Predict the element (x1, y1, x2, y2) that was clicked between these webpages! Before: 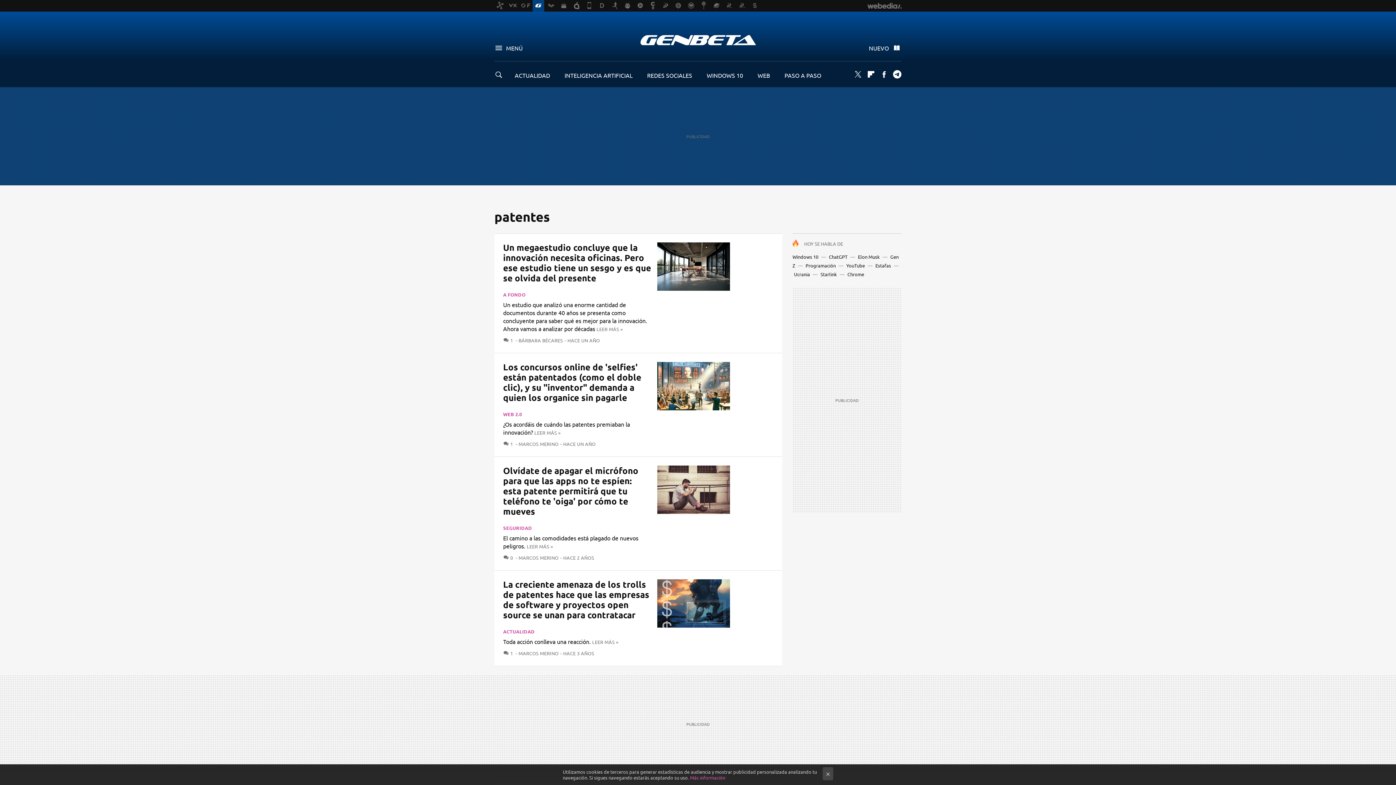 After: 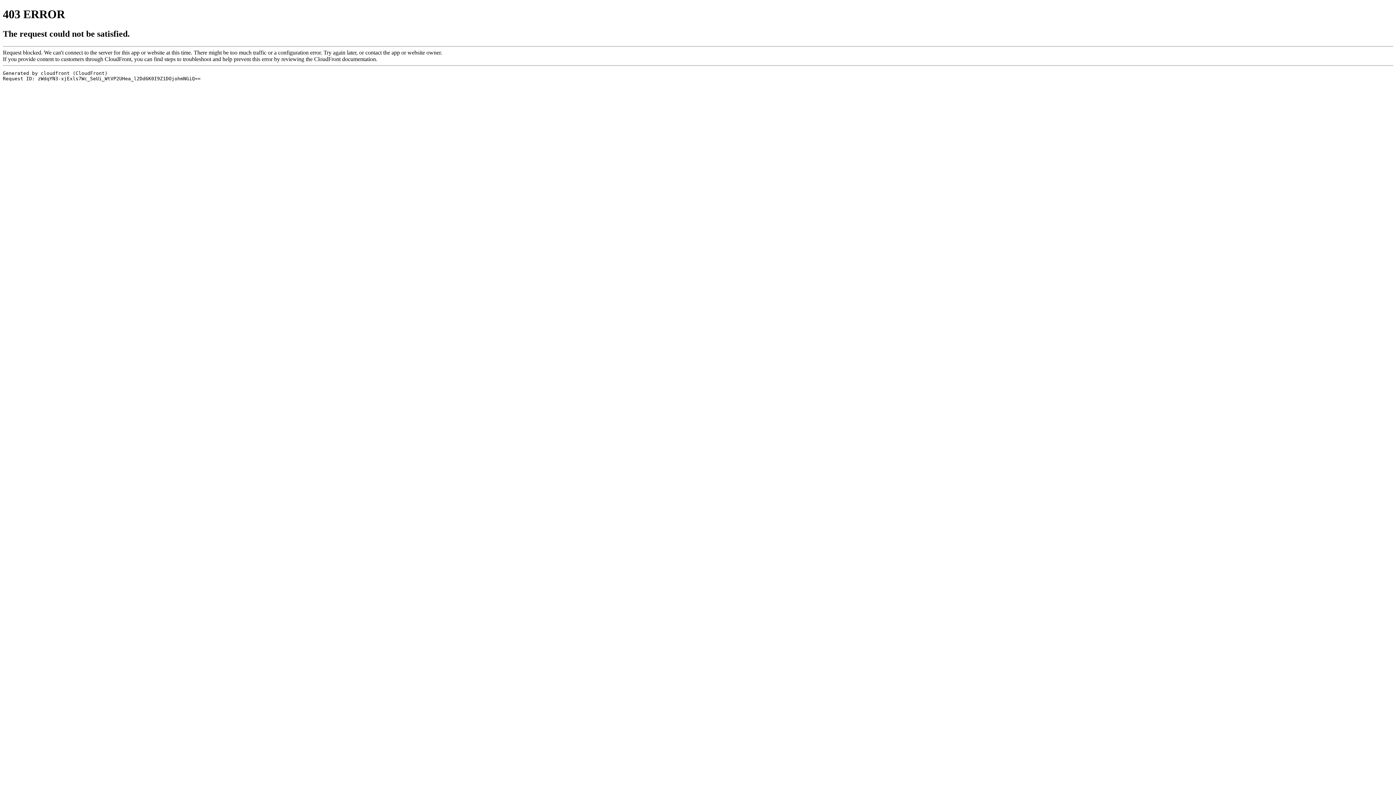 Action: label: Flipboard bbox: (866, 70, 875, 78)